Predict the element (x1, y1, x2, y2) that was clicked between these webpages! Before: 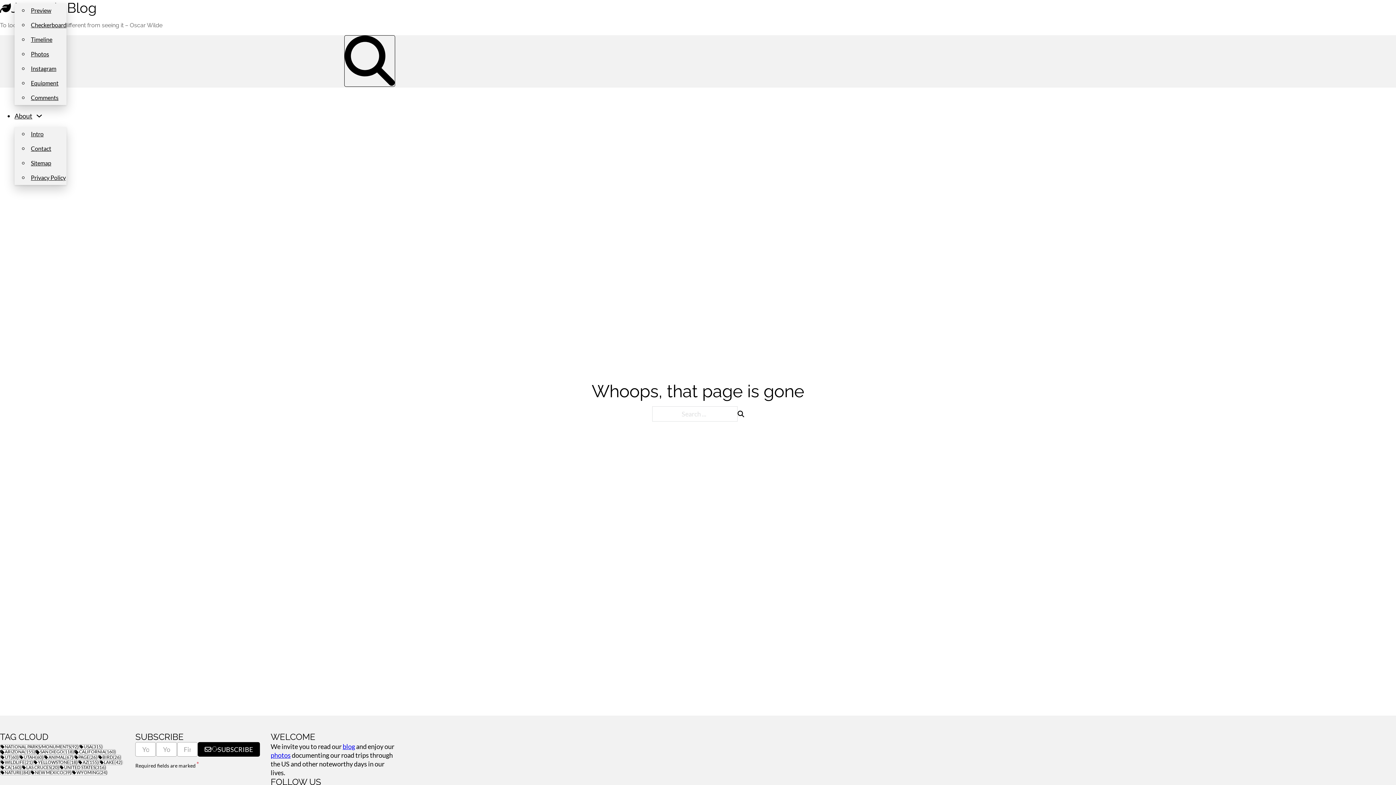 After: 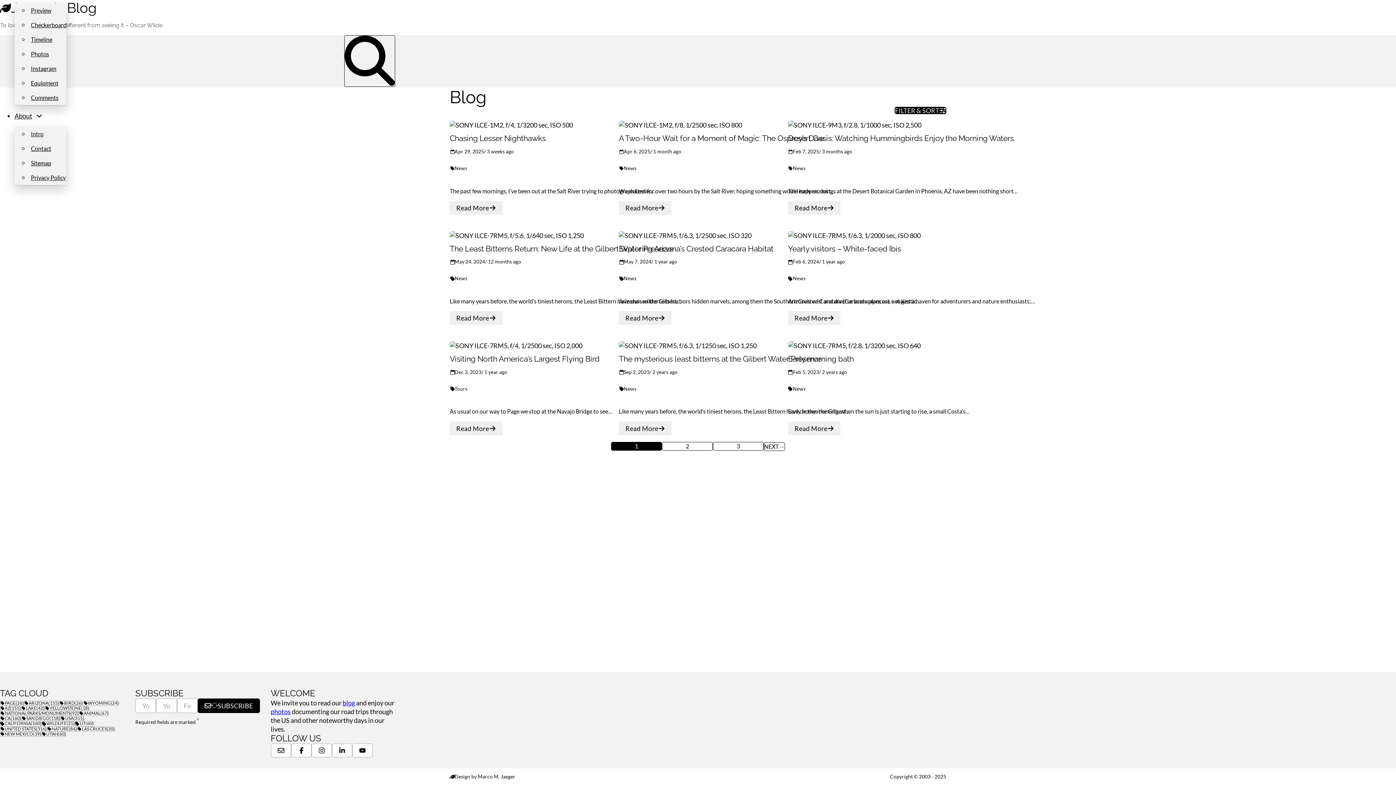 Action: bbox: (97, 755, 121, 760) label: Bird (26 items)